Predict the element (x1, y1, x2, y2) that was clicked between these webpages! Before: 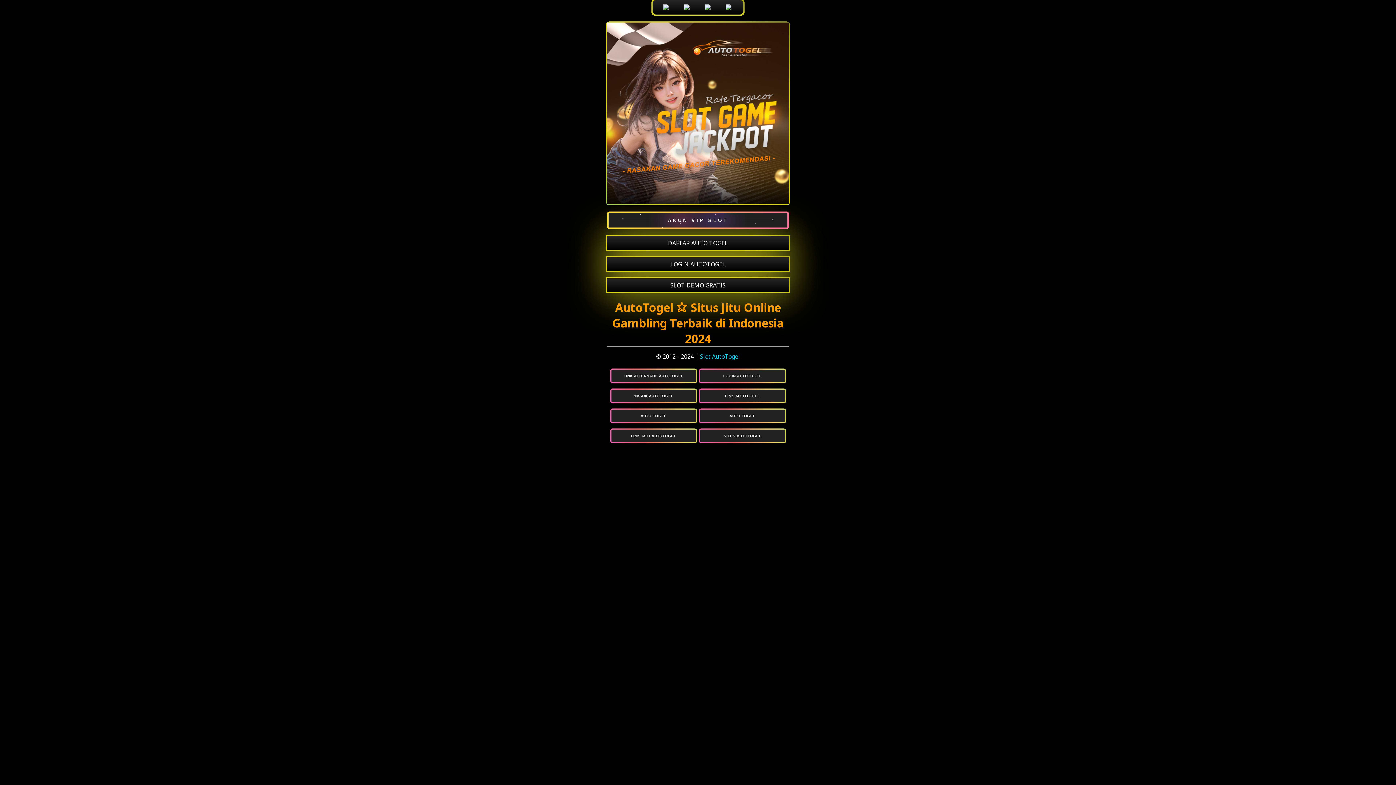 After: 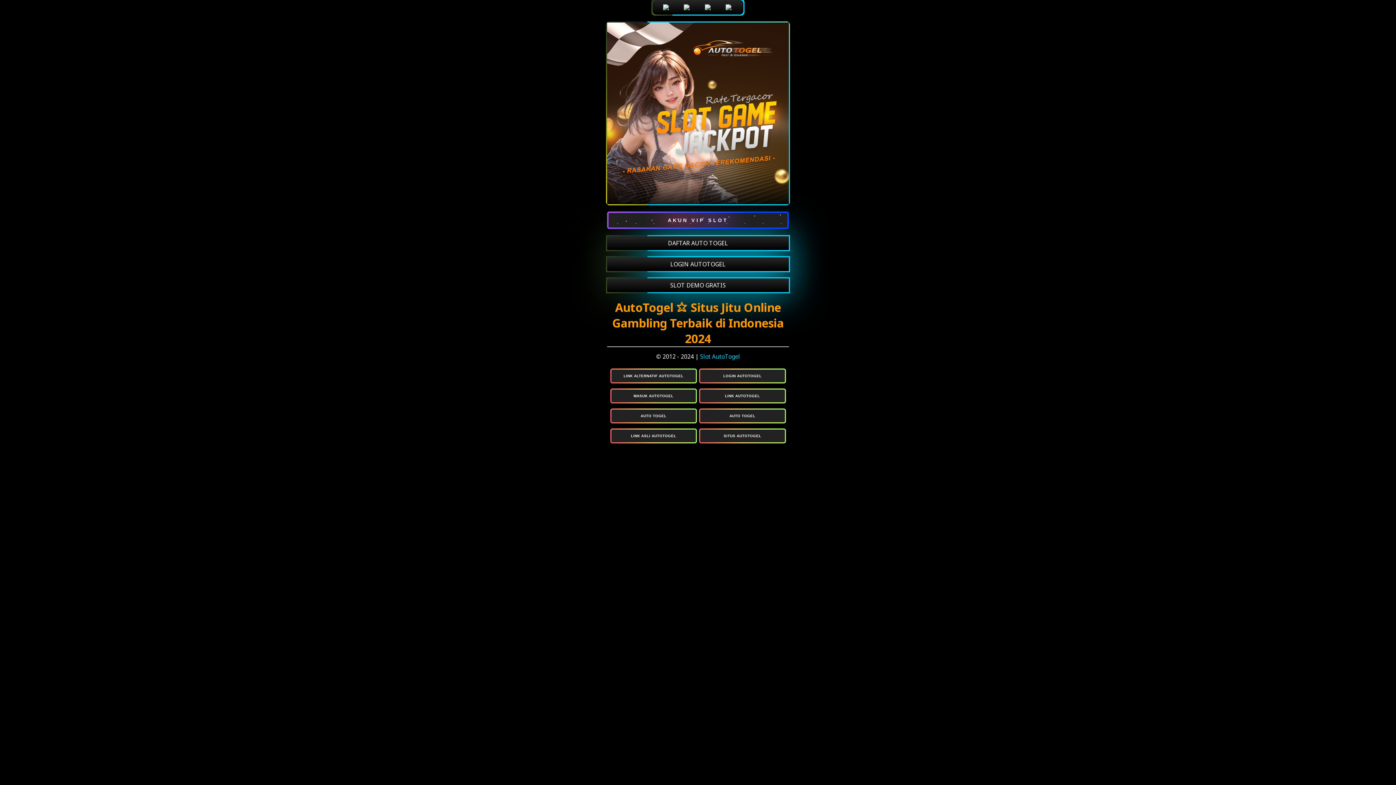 Action: bbox: (607, 22, 789, 204)